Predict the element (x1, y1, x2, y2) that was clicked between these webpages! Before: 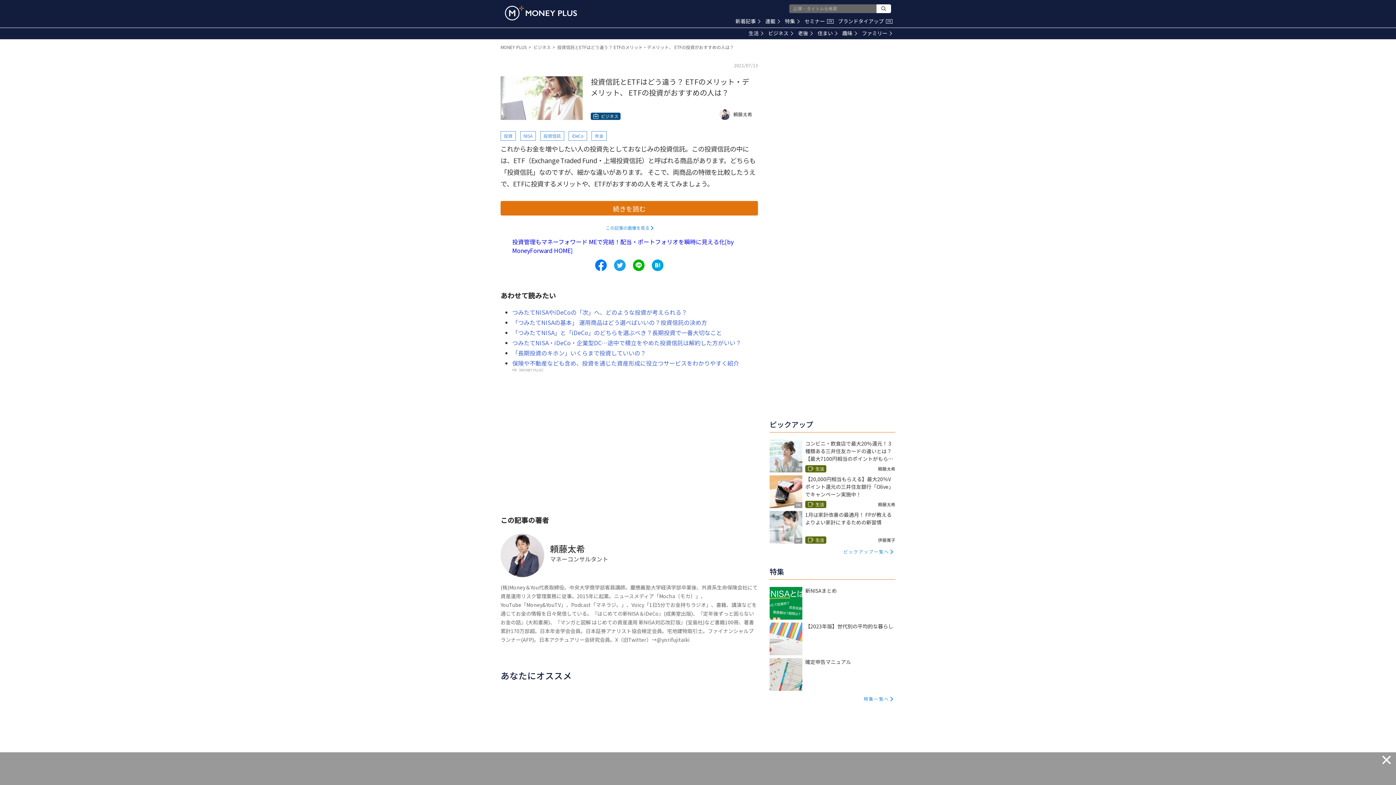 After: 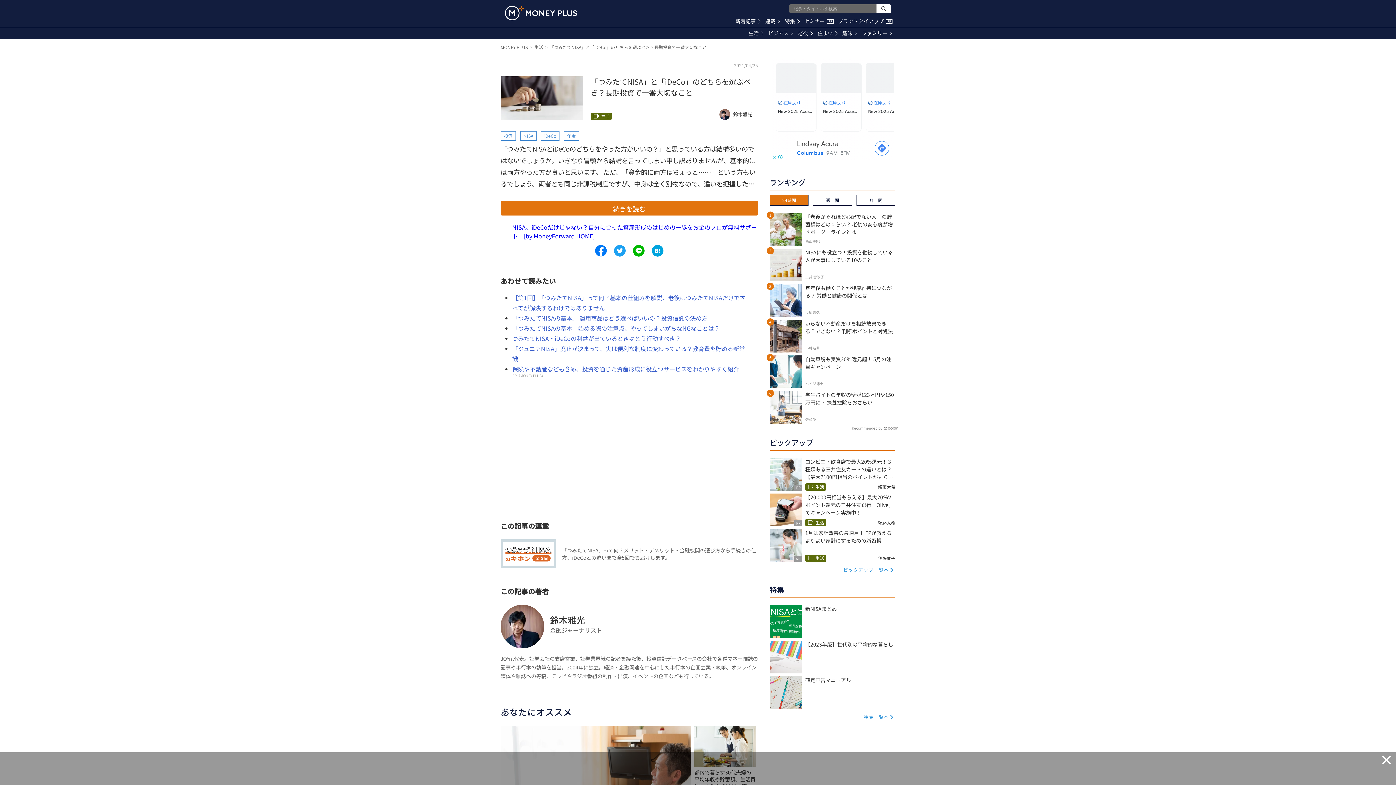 Action: label: 「つみたてNISA」と「iDeCo」のどちらを選ぶべき？長期投資で一番大切なこと bbox: (512, 328, 722, 336)